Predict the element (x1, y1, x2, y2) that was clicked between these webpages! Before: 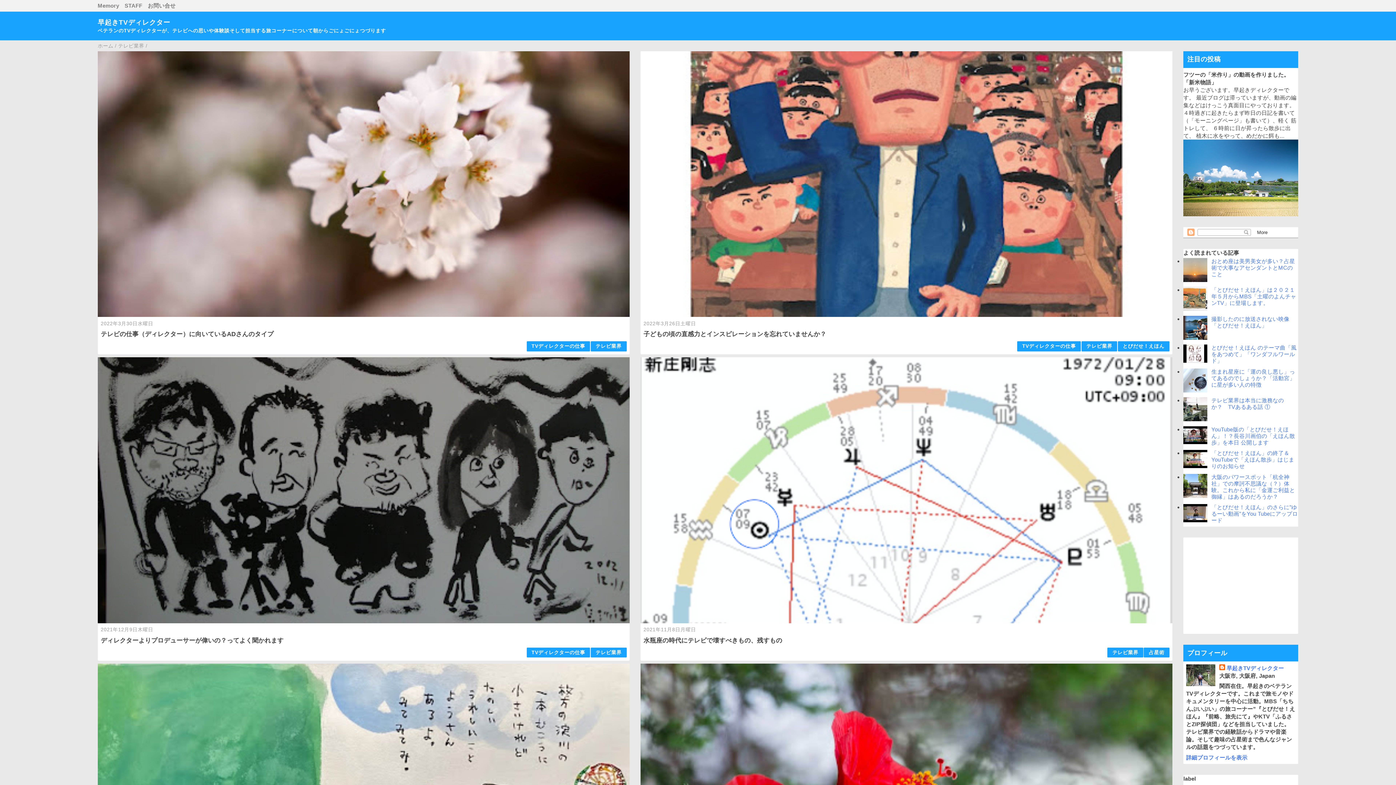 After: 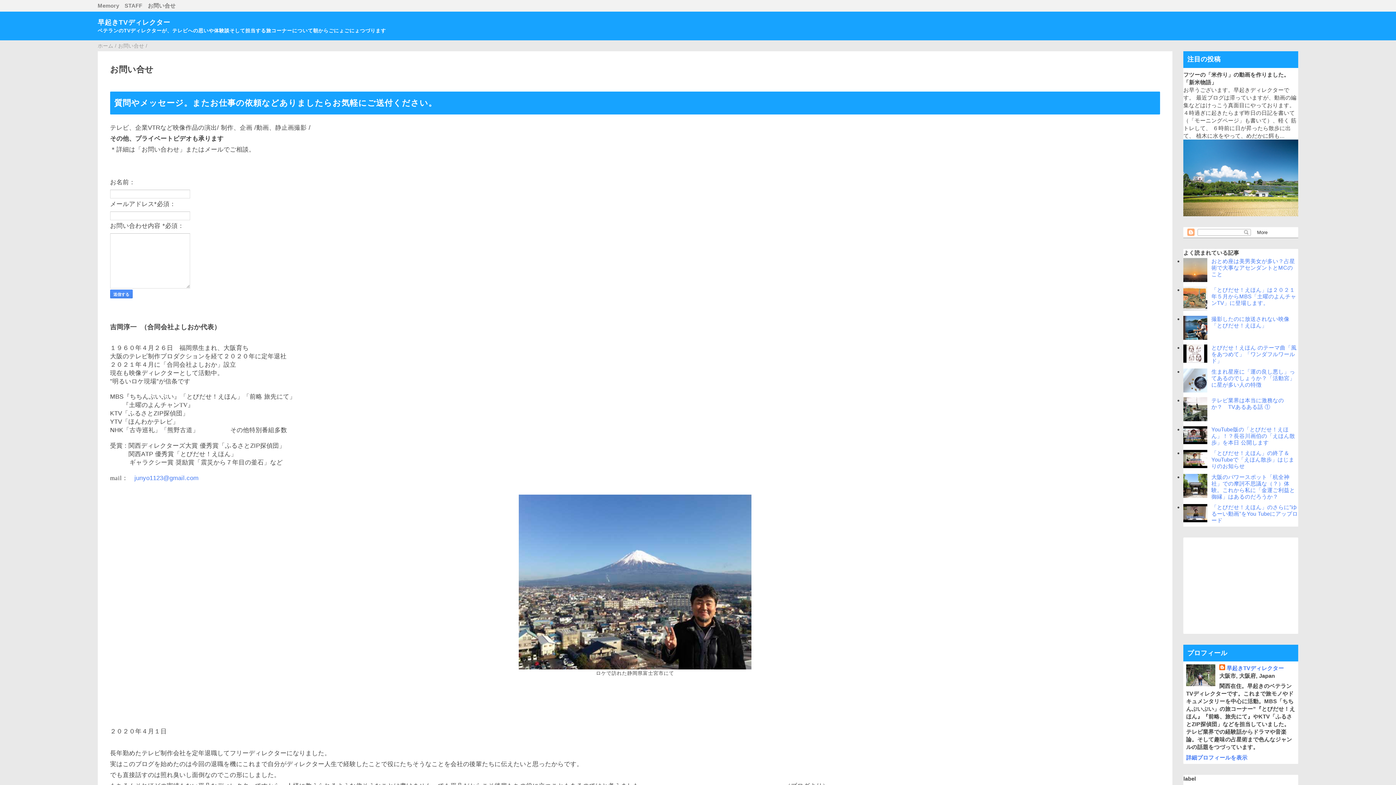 Action: bbox: (147, 2, 175, 8) label: お問い合せ